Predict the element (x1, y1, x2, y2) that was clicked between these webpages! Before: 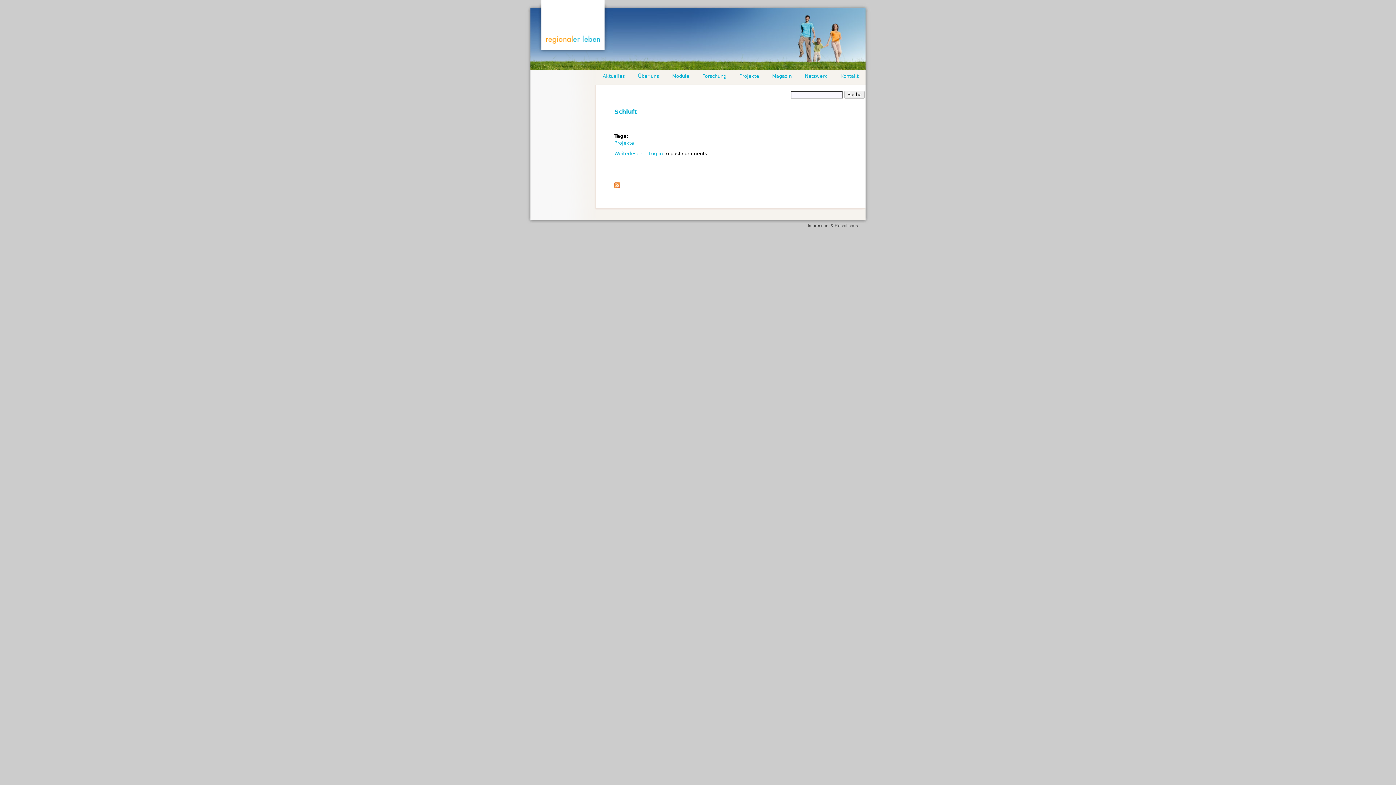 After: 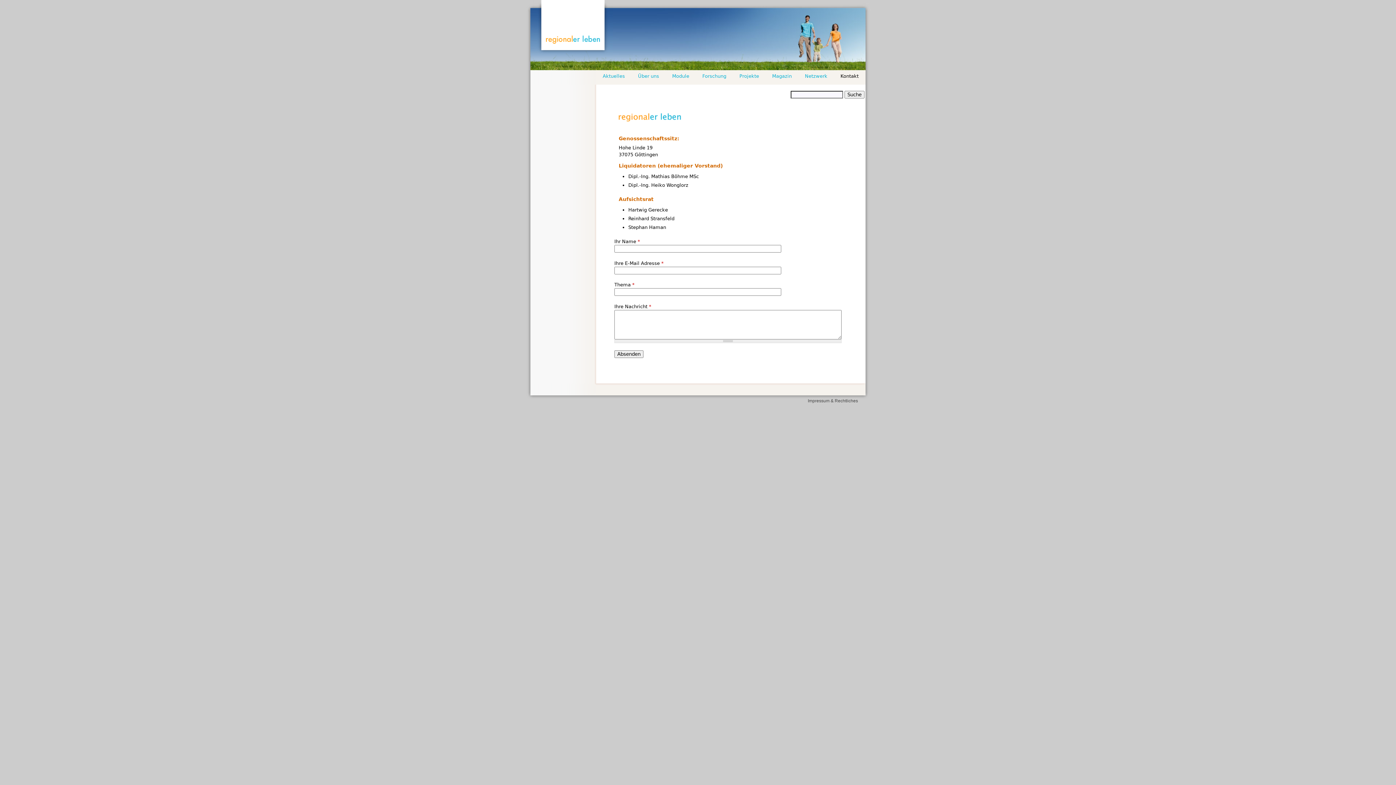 Action: label: Kontakt bbox: (834, 70, 865, 82)